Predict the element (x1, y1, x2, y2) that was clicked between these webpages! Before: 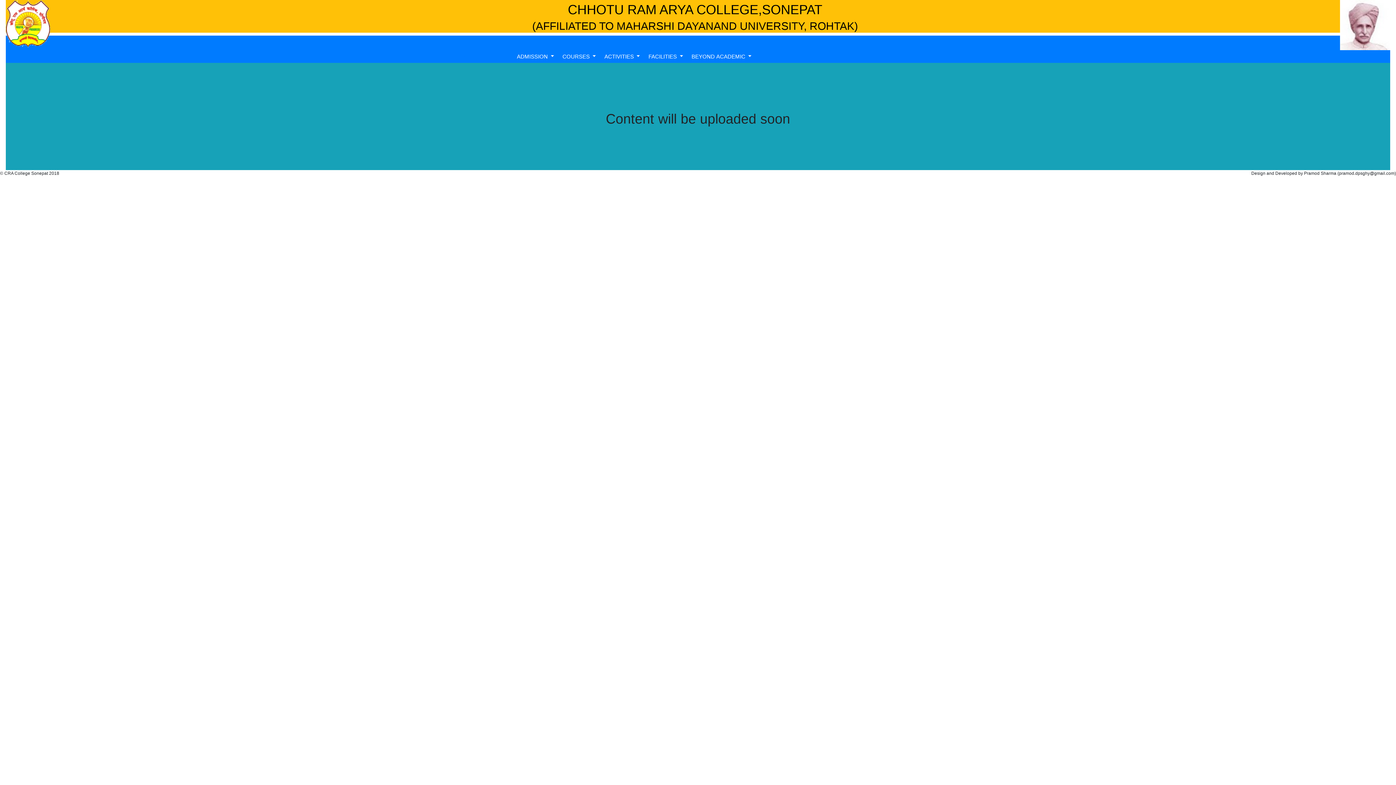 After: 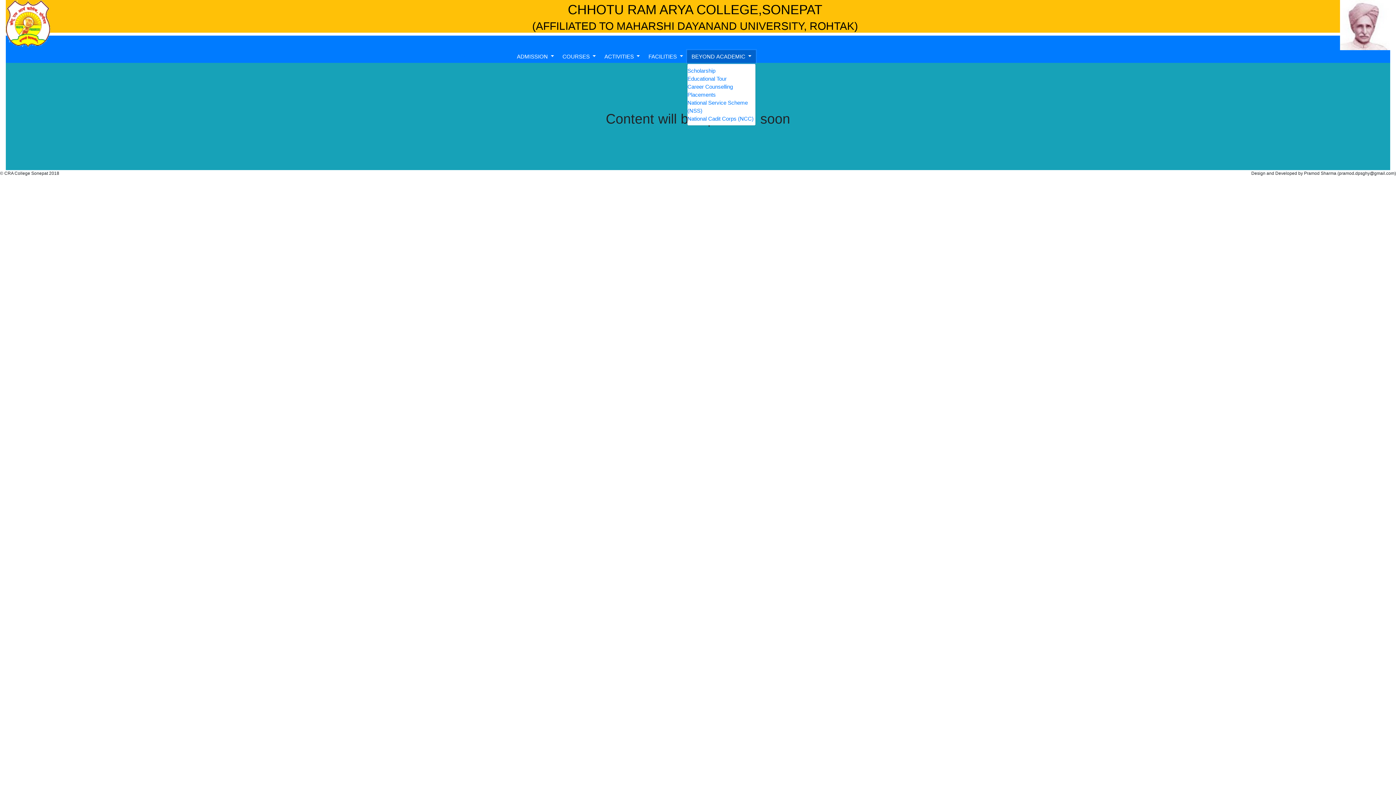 Action: bbox: (687, 50, 756, 63) label: BEYOND ACADEMIC 